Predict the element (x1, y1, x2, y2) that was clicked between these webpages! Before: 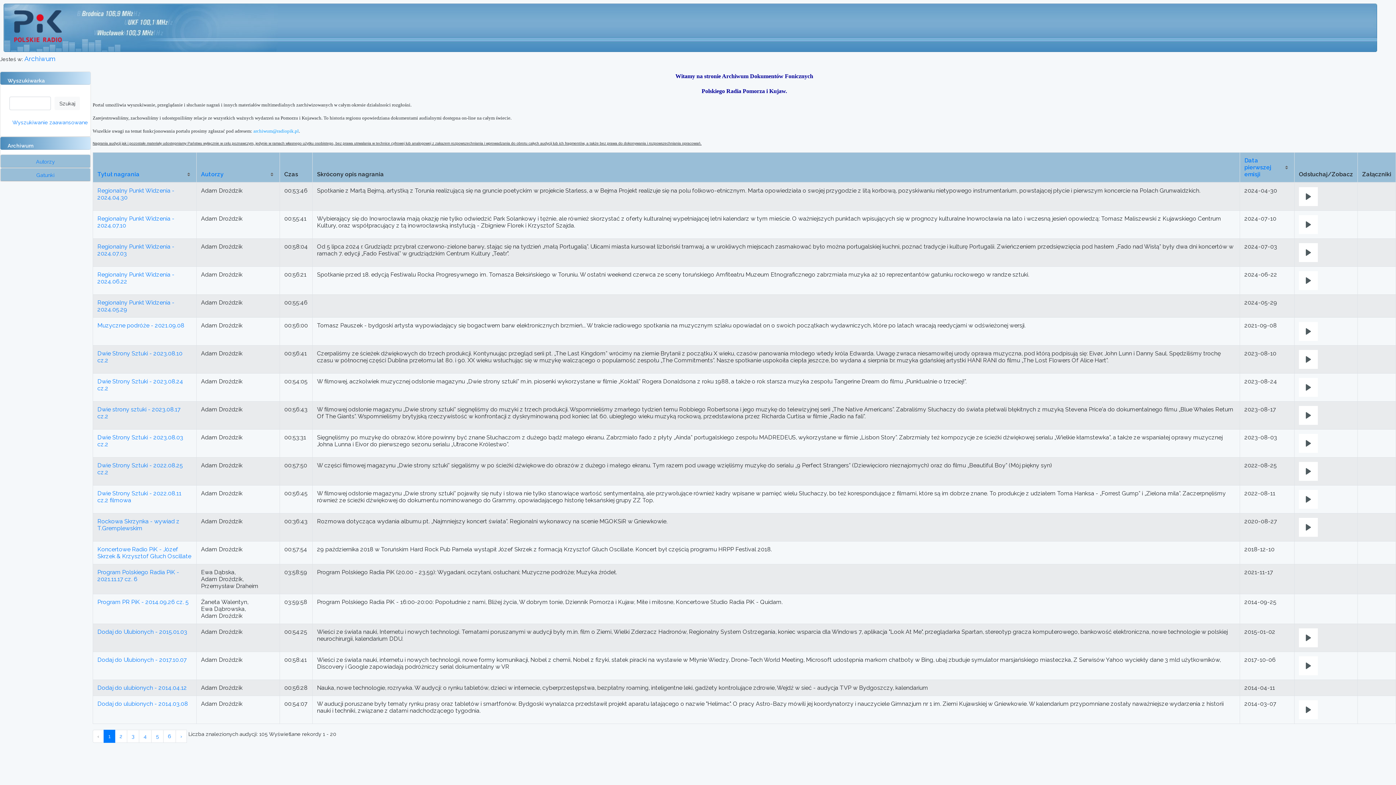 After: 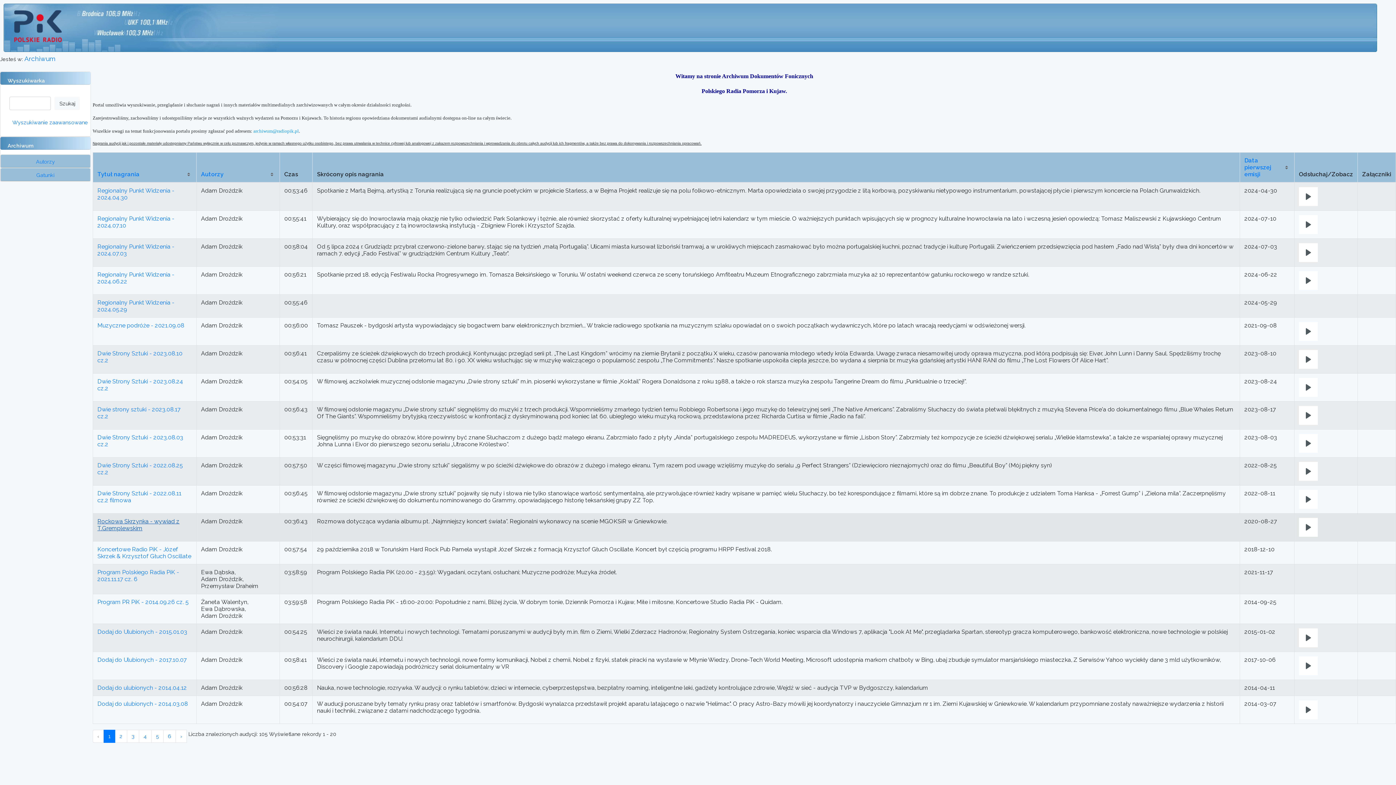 Action: label: Rockowa Skrzynka - wywiad z T.Gremplewskim bbox: (97, 518, 179, 532)